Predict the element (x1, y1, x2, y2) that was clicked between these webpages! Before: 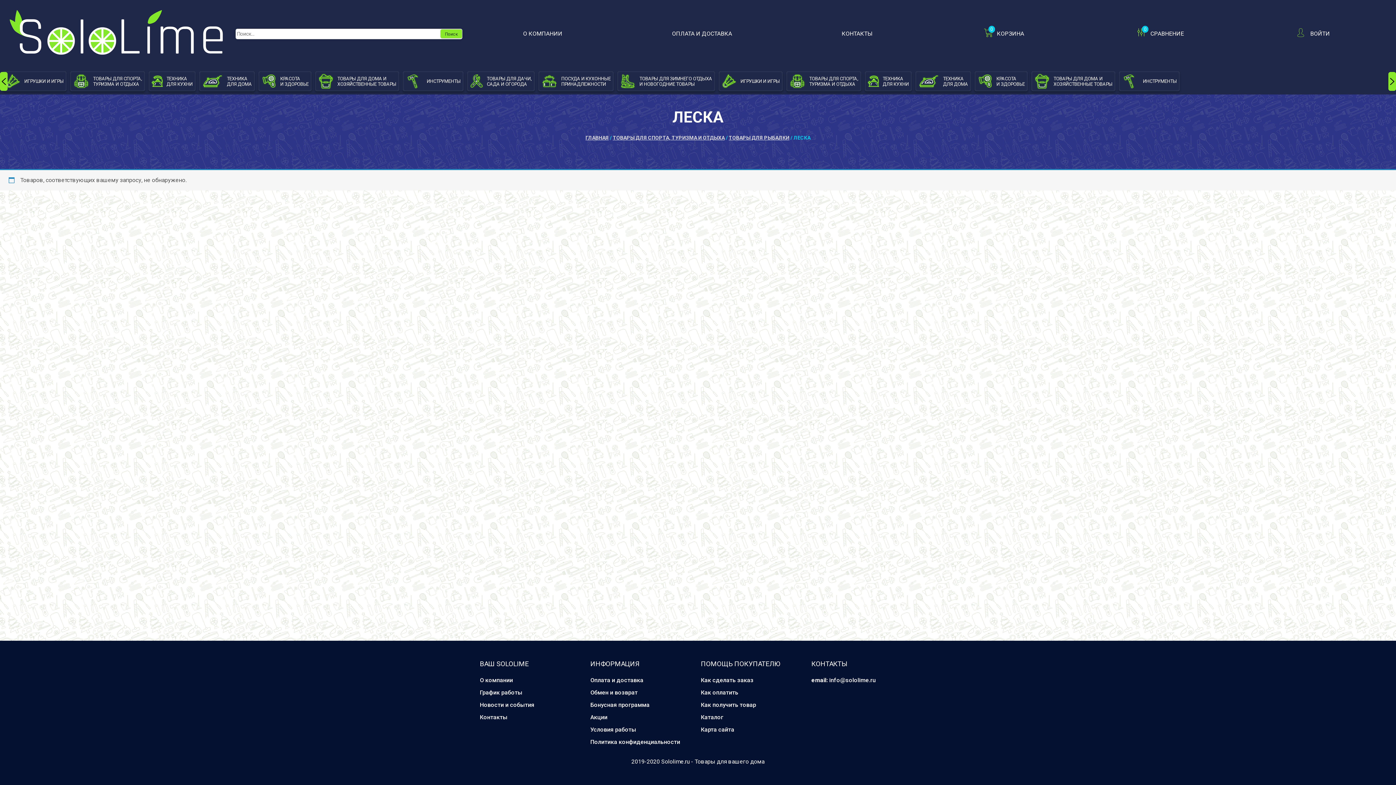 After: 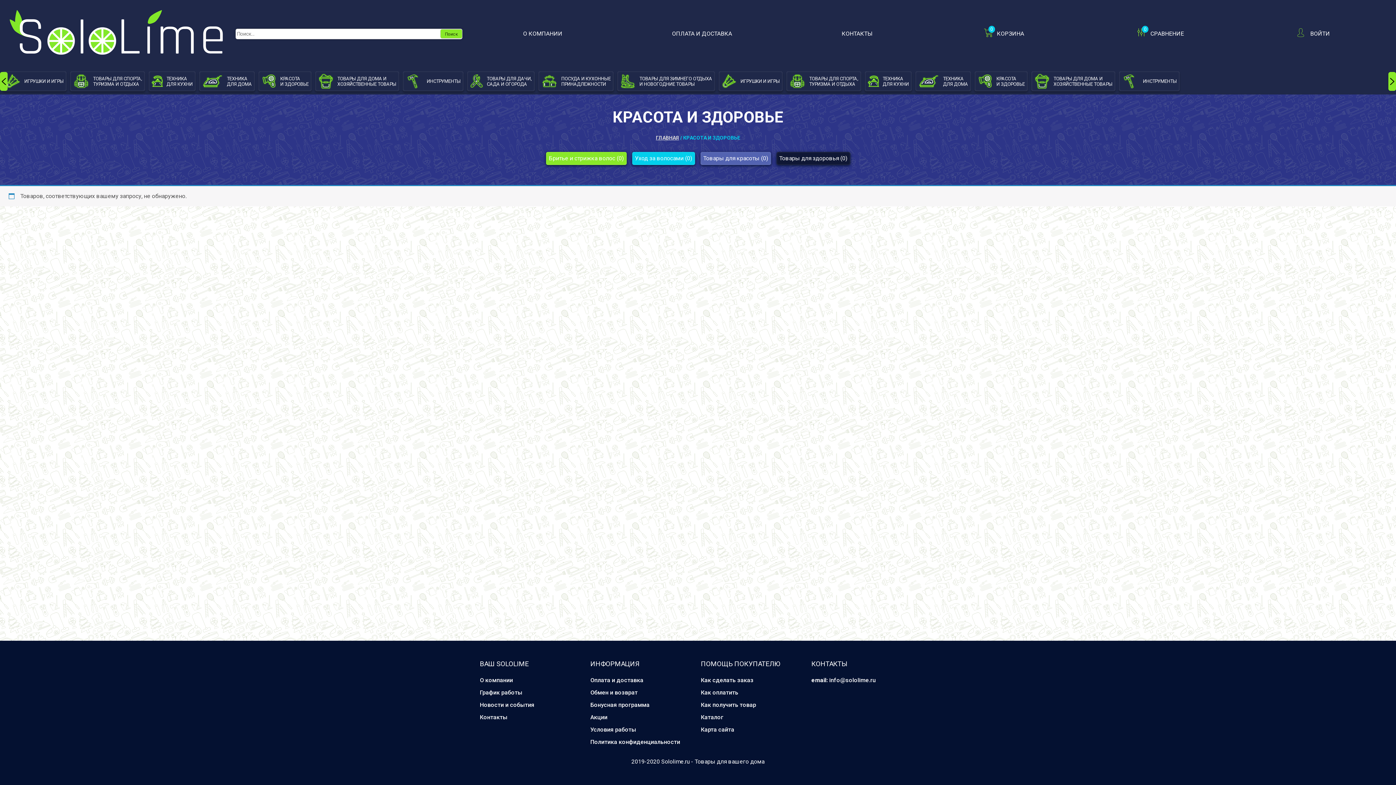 Action: bbox: (977, 74, 1025, 88) label: КРАСОТА
И ЗДОРОВЬЕ